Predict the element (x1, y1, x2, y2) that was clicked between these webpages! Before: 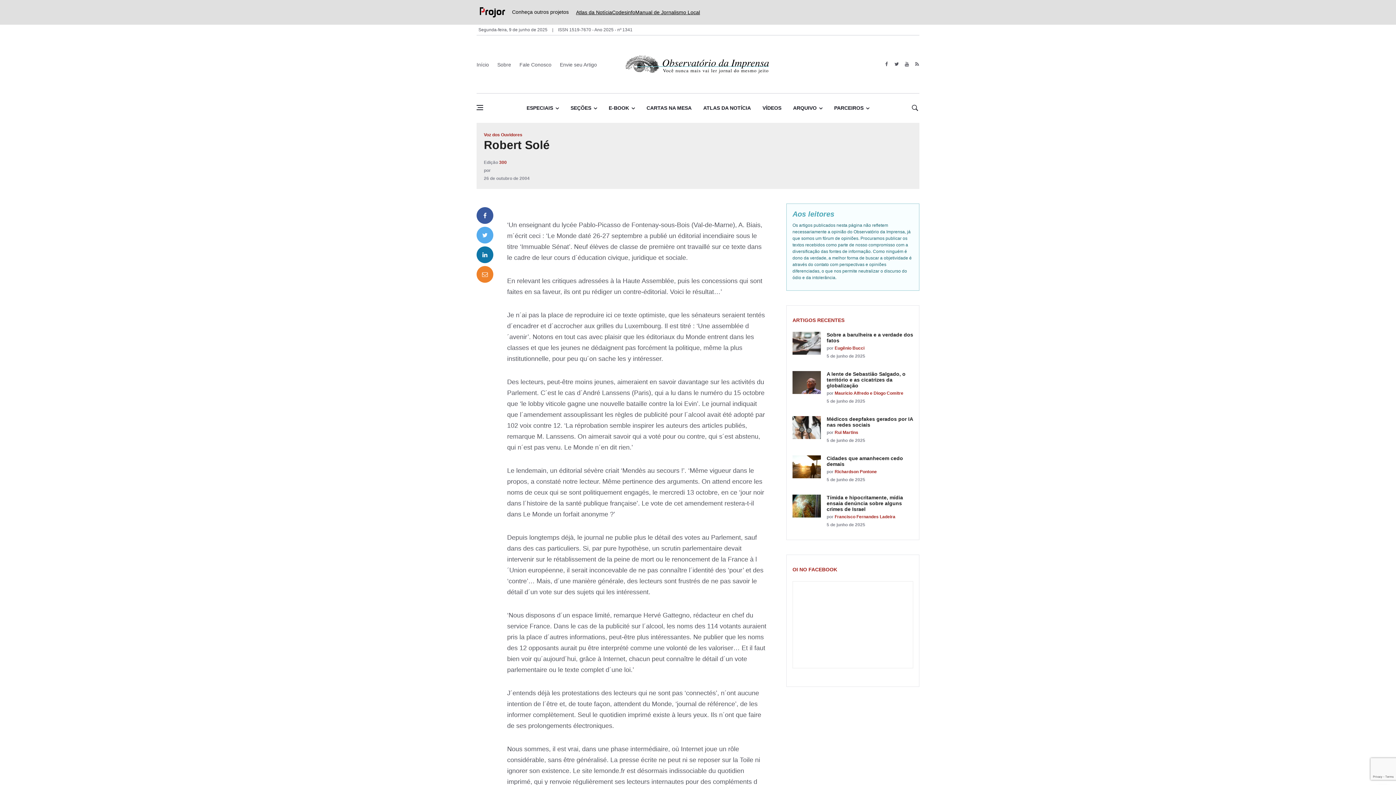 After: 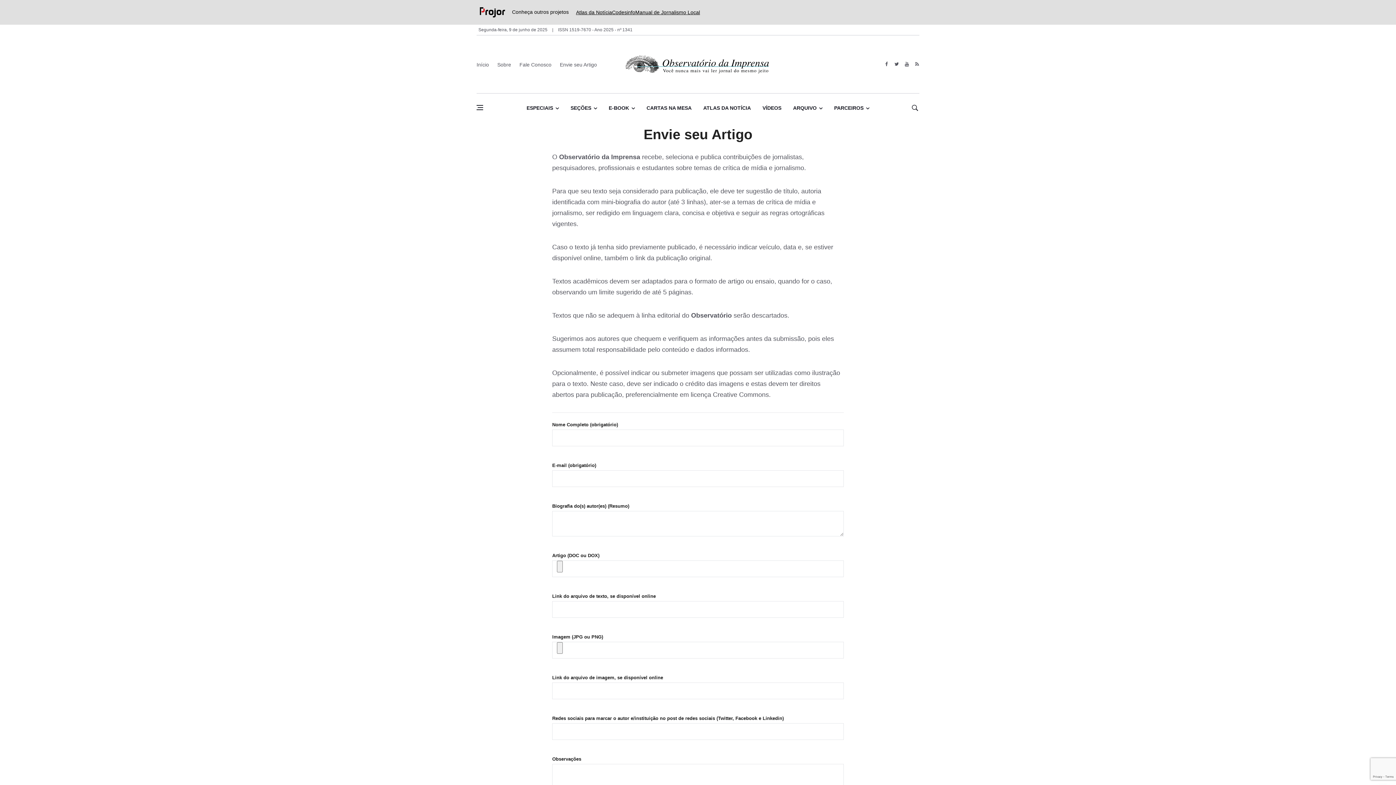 Action: bbox: (560, 61, 597, 67) label: Envie seu Artigo